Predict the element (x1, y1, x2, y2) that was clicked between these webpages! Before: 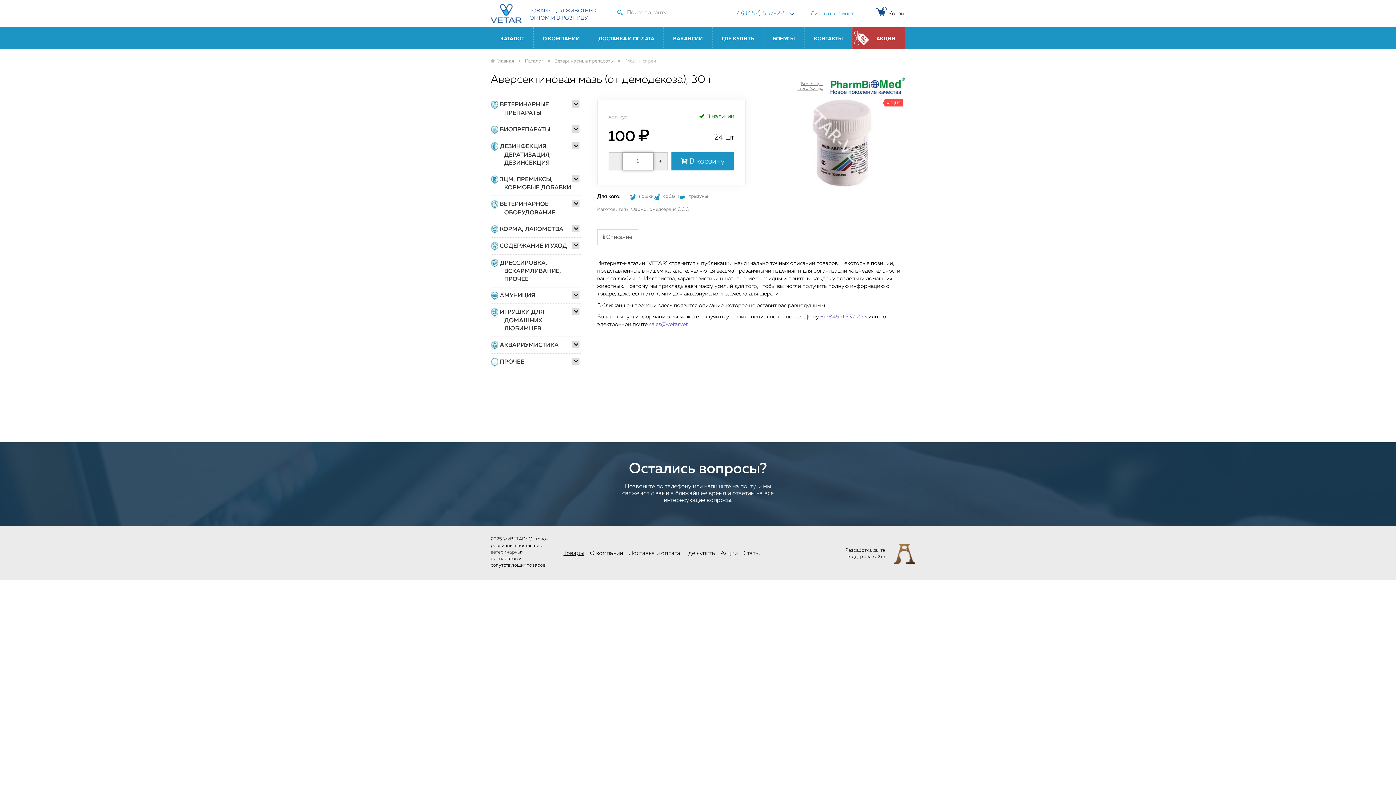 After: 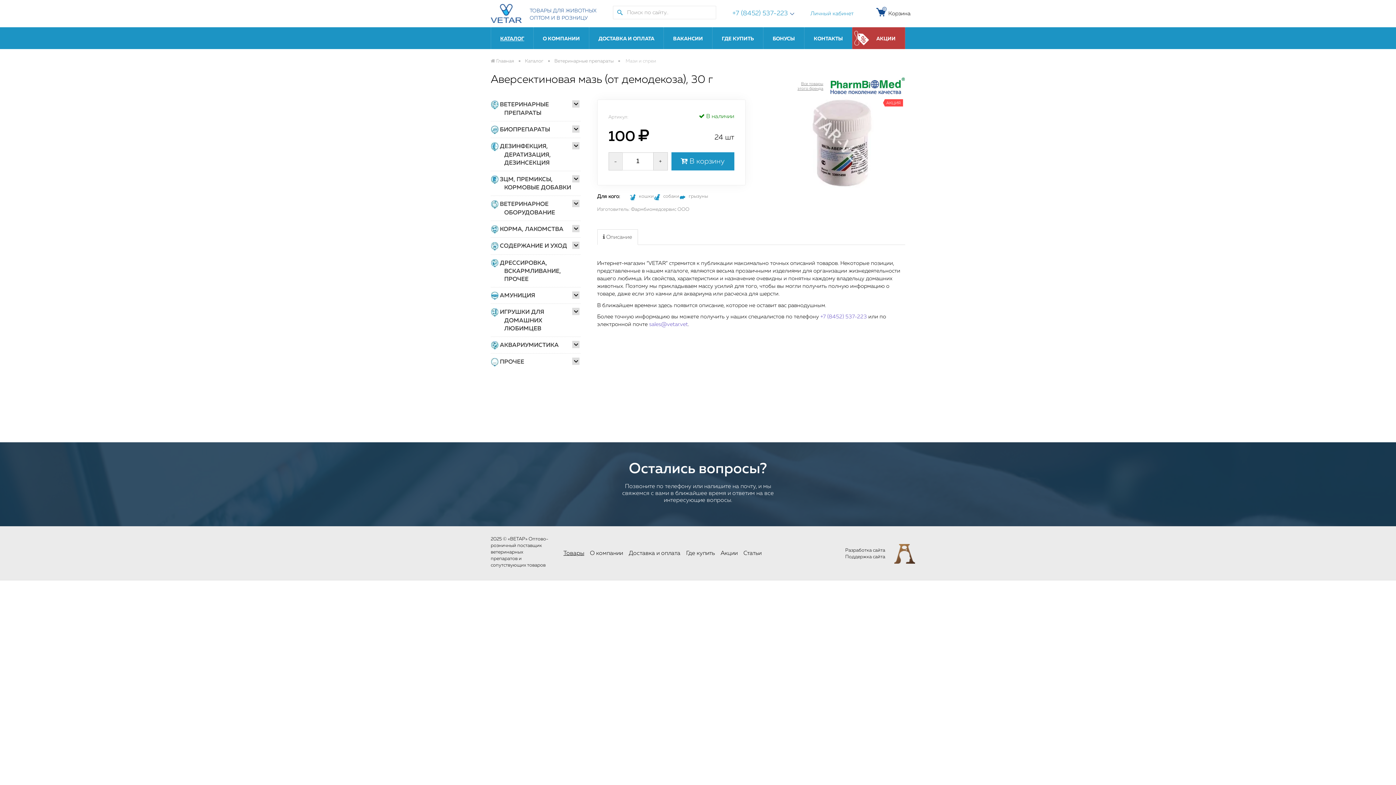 Action: bbox: (820, 314, 867, 319) label: +7 (8452) 537-223